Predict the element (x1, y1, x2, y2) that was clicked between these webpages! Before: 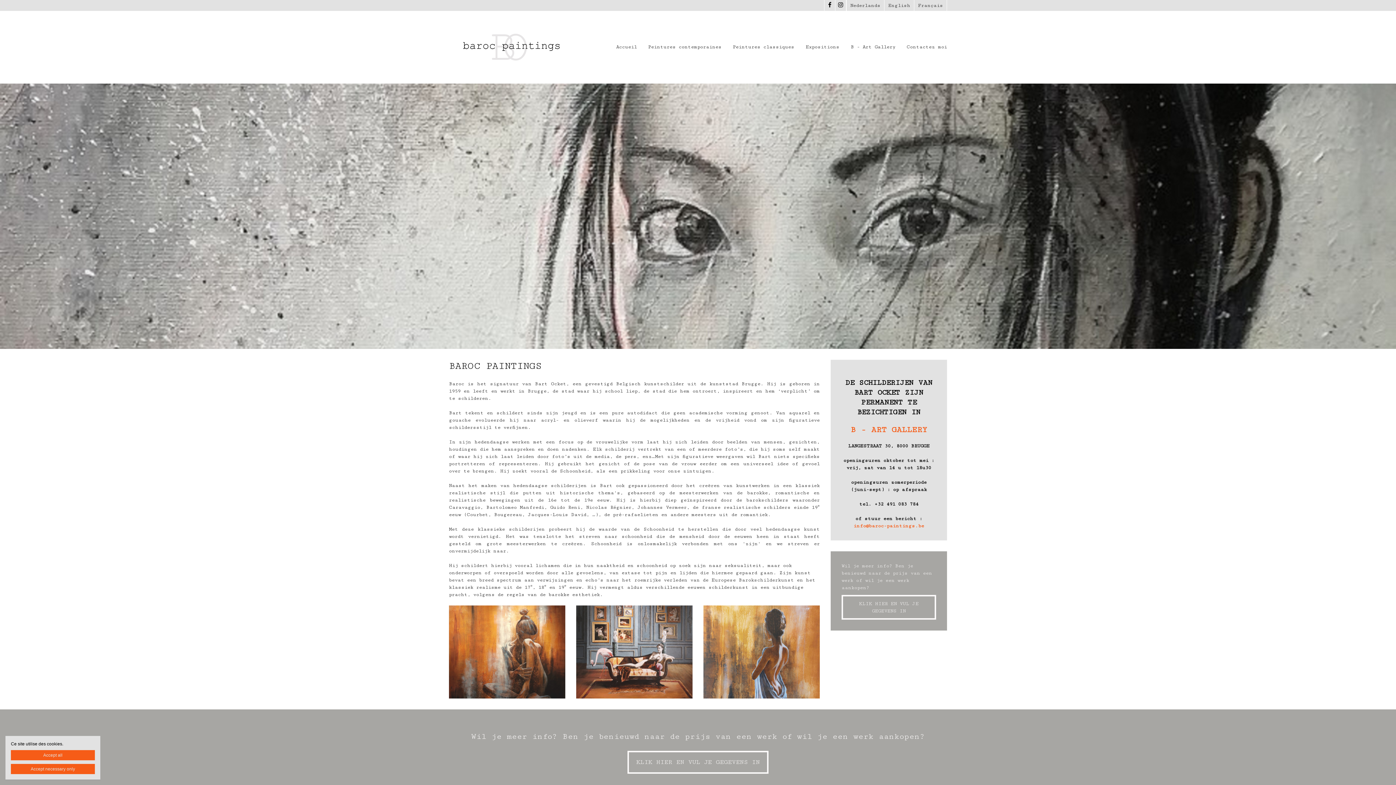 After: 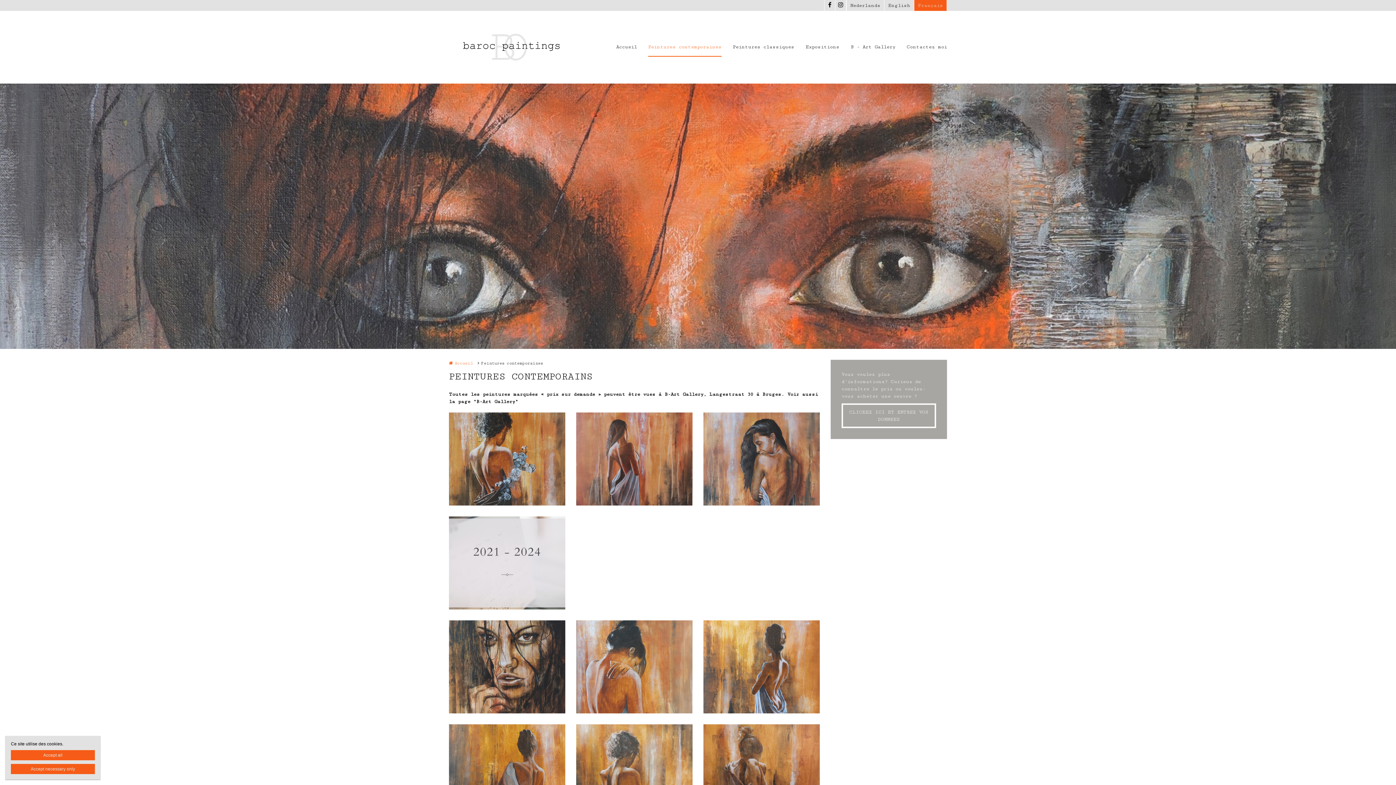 Action: bbox: (648, 37, 721, 56) label: Peintures contemporaines